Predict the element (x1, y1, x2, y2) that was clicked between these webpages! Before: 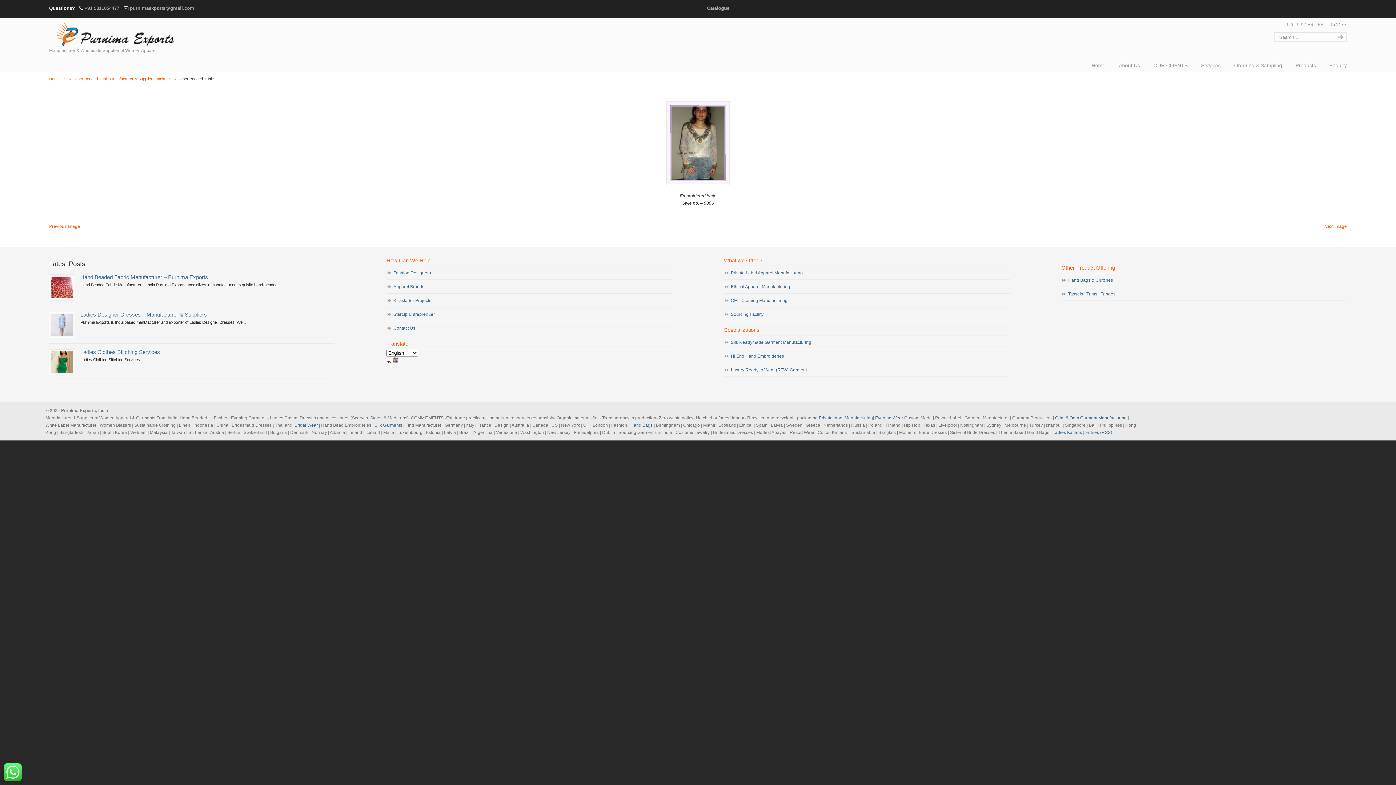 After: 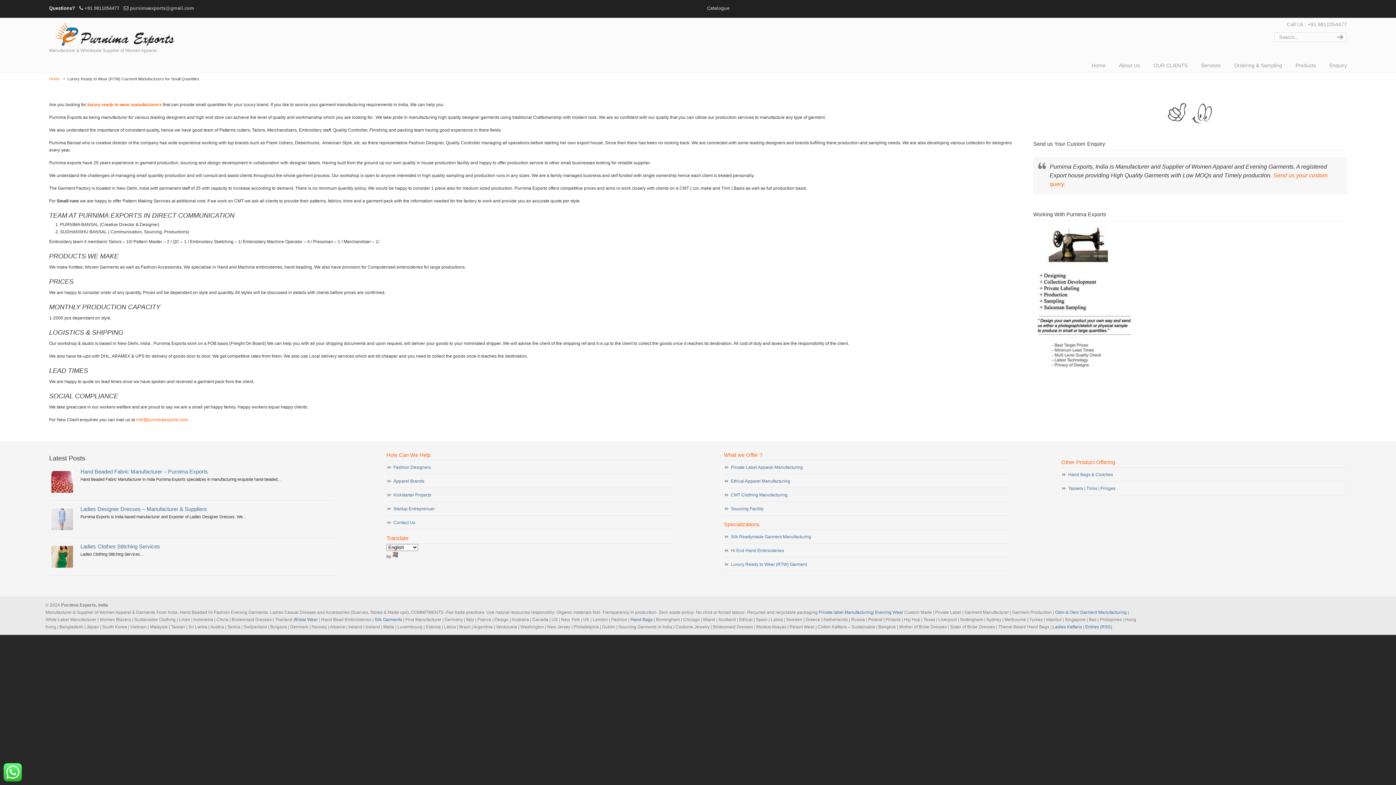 Action: label: Luxury Ready to Wear (RTW) Garment bbox: (724, 363, 1009, 377)